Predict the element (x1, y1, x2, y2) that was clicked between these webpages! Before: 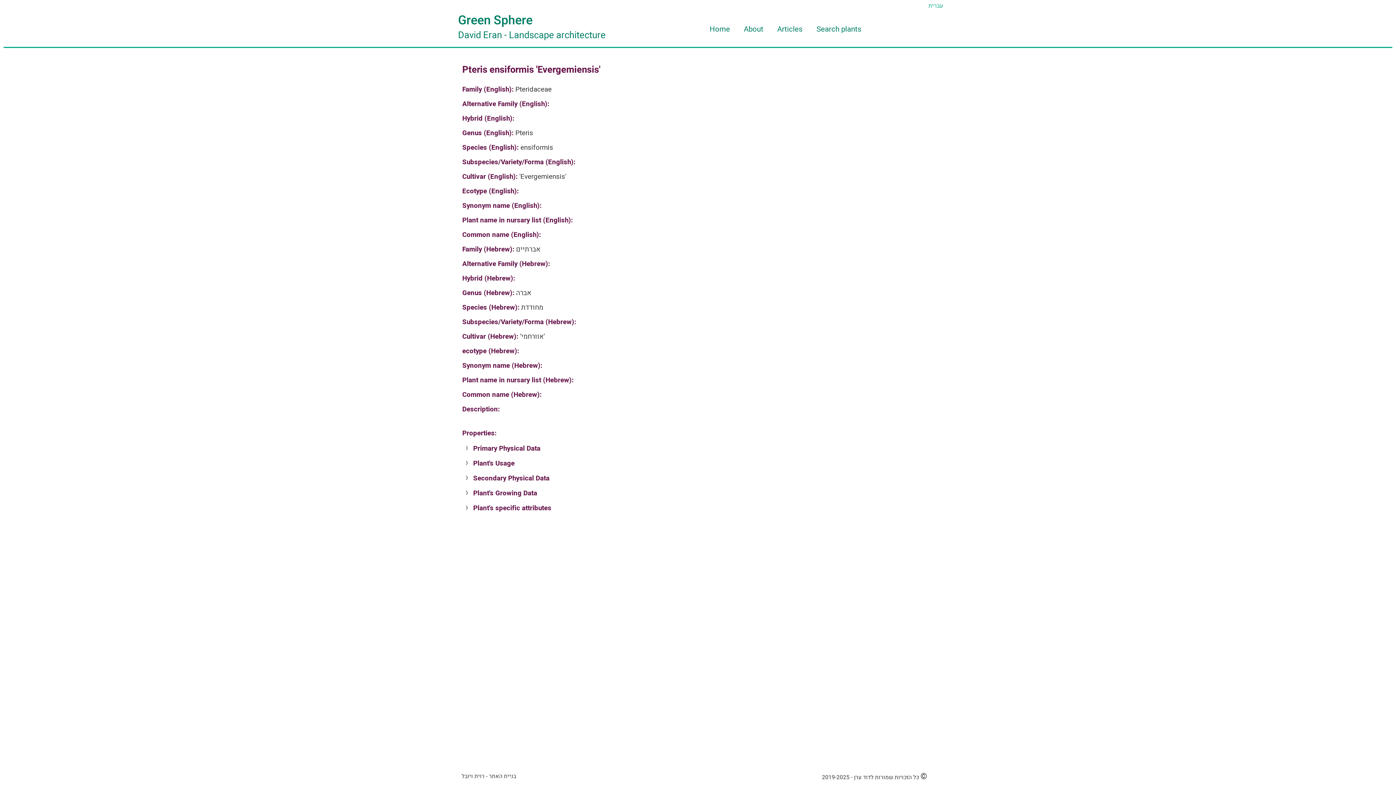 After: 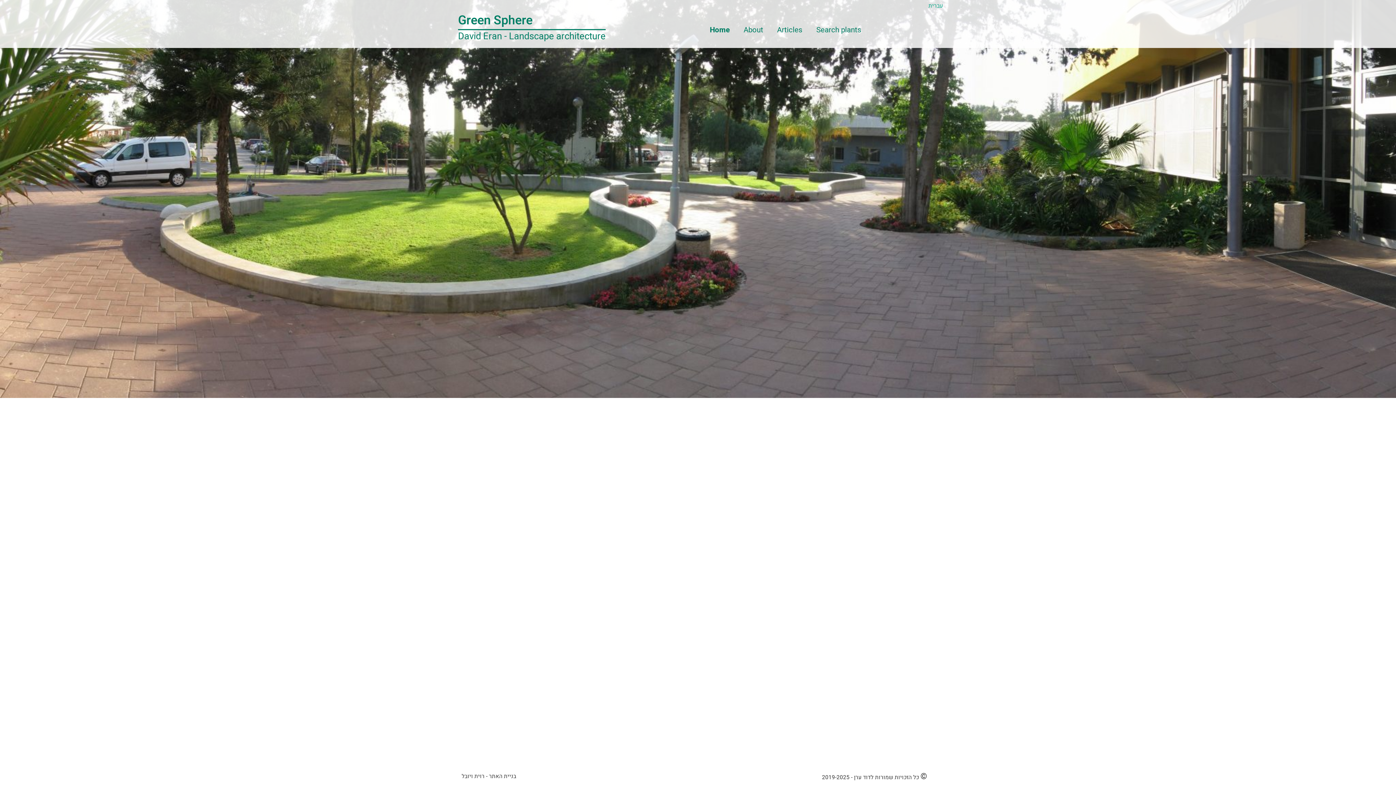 Action: label: Home bbox: (703, 22, 736, 36)